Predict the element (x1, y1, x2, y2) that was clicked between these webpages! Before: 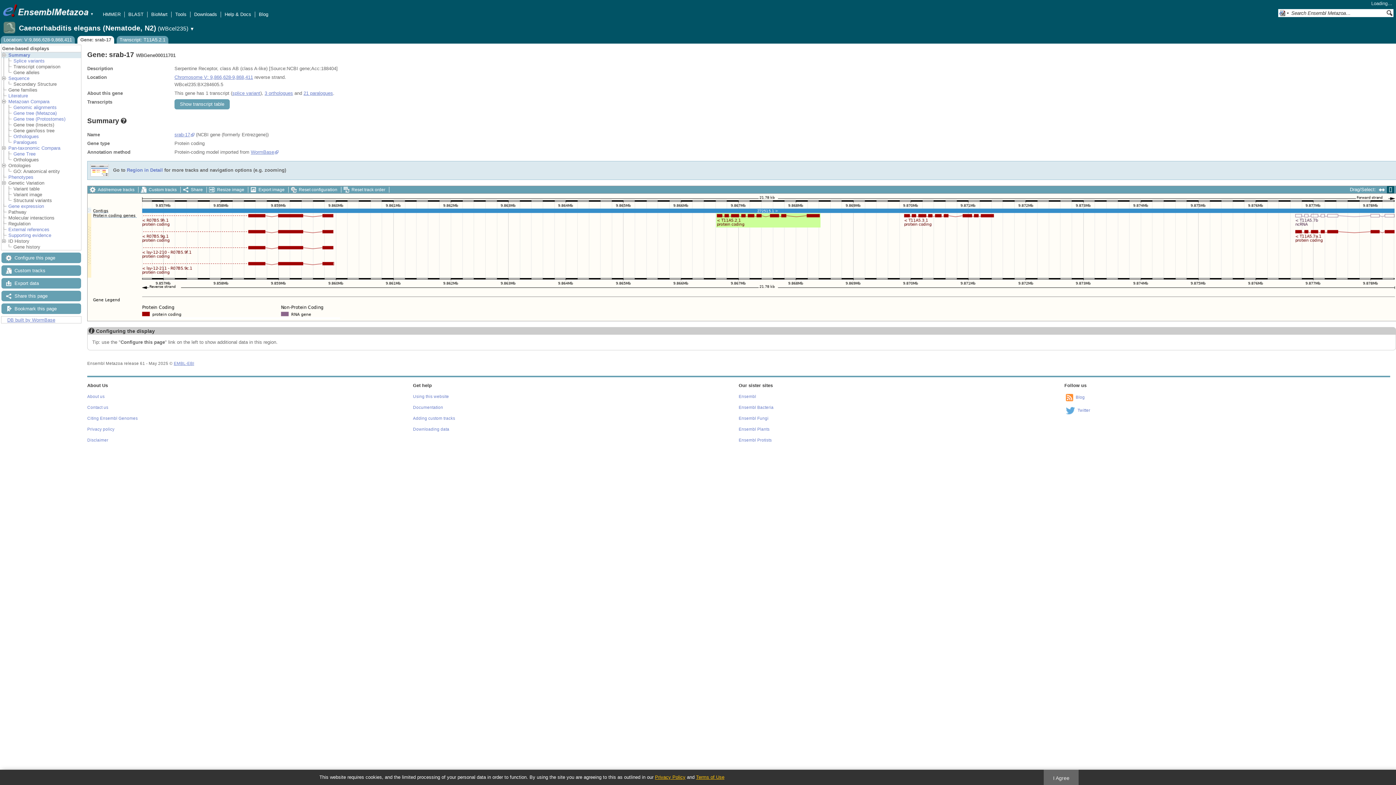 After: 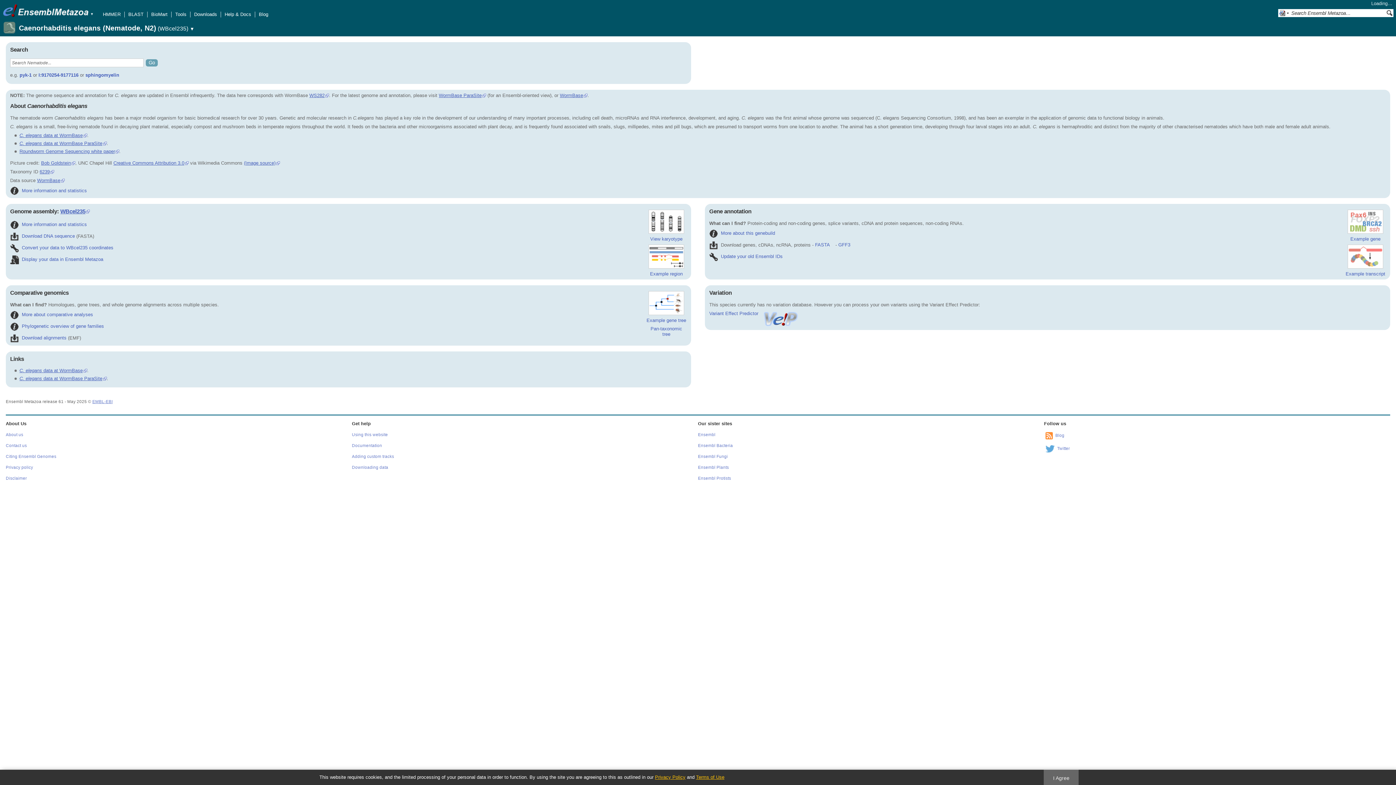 Action: label: Caenorhabditis elegans (Nematode, N2) (WBcel235) bbox: (18, 26, 188, 31)